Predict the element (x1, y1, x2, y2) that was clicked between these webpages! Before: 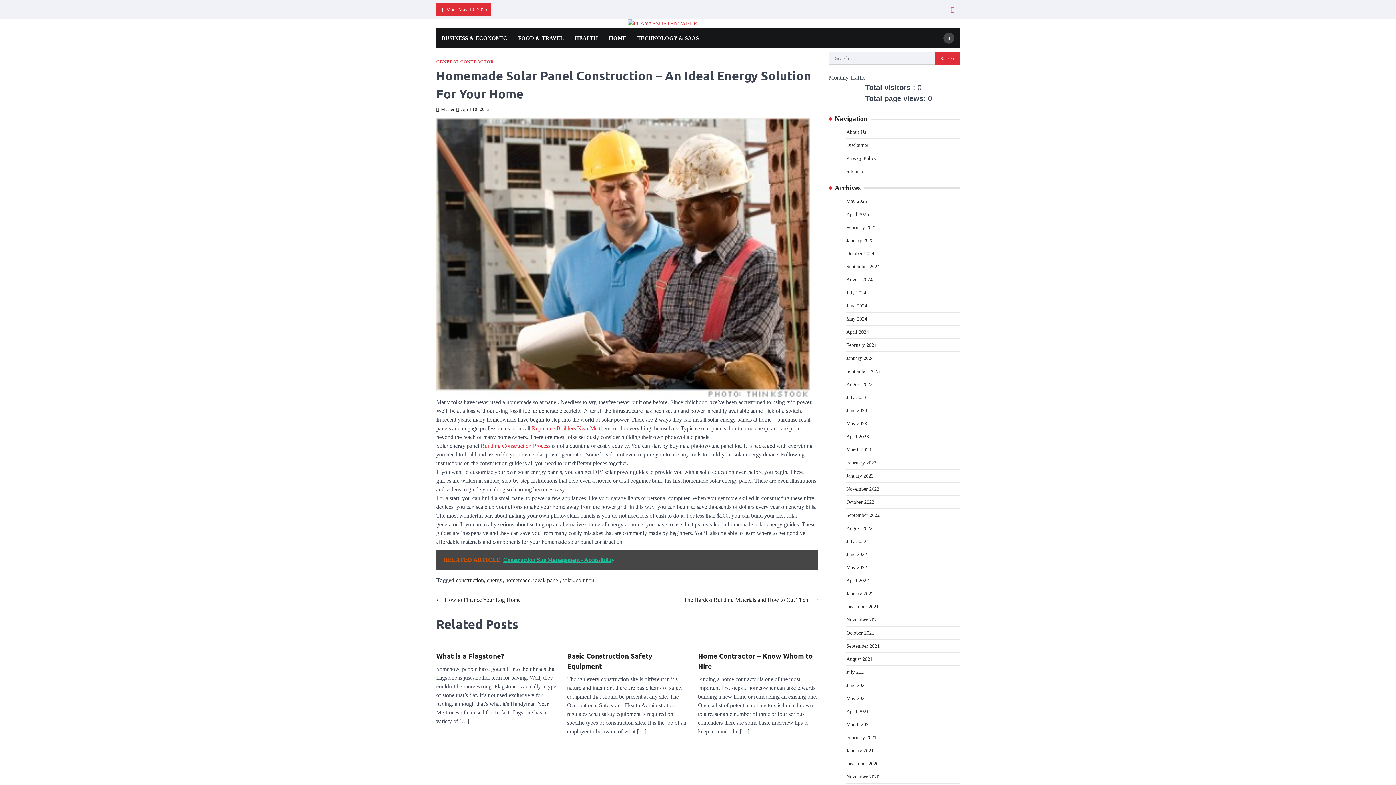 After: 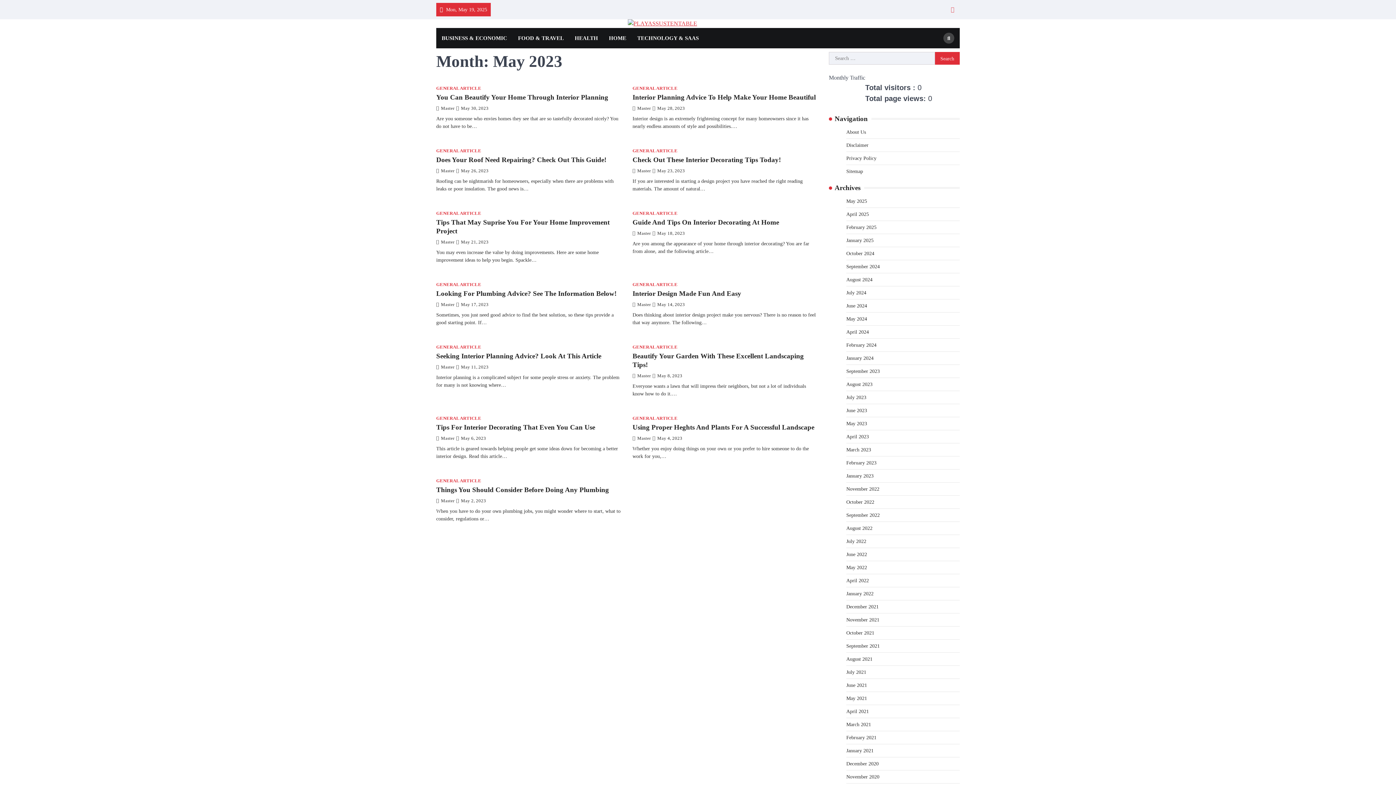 Action: label: May 2023 bbox: (846, 420, 867, 426)